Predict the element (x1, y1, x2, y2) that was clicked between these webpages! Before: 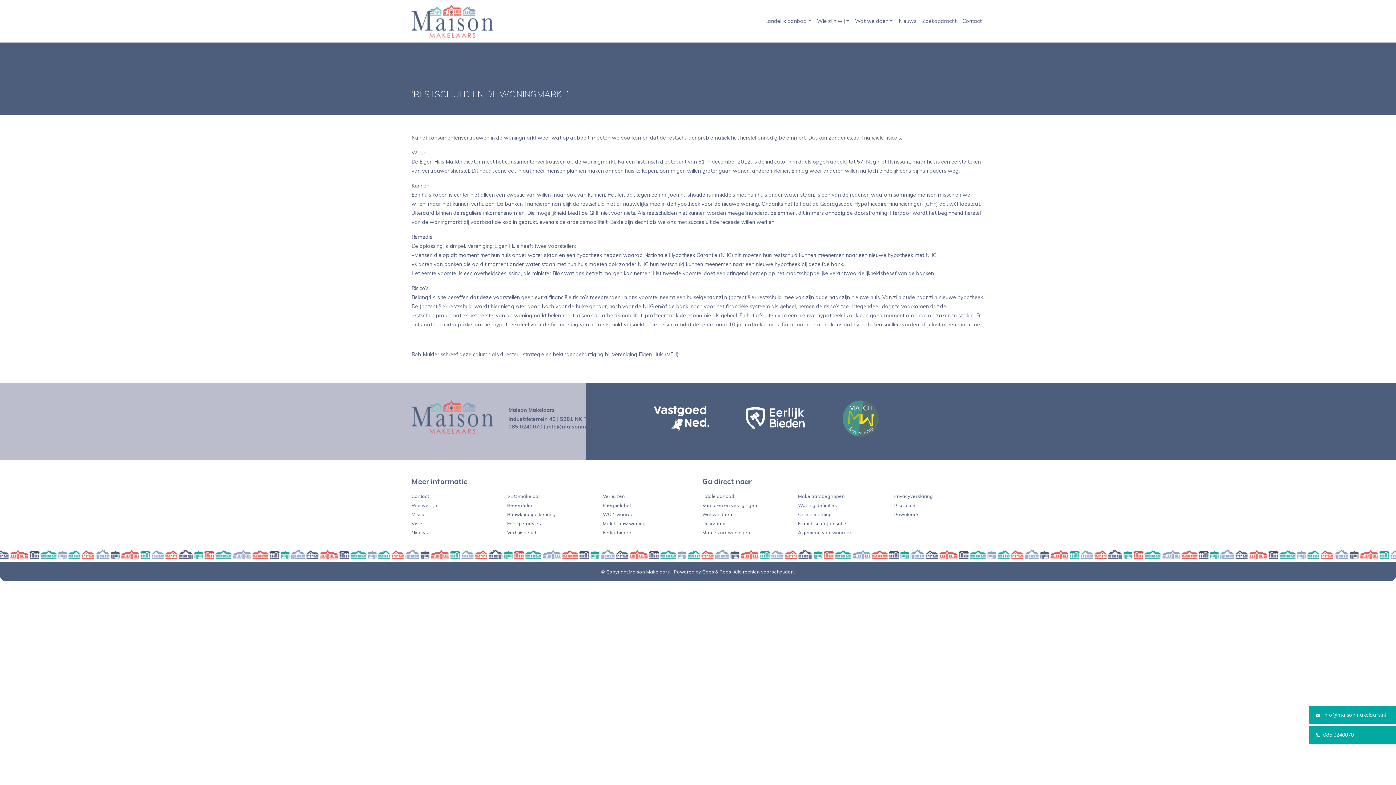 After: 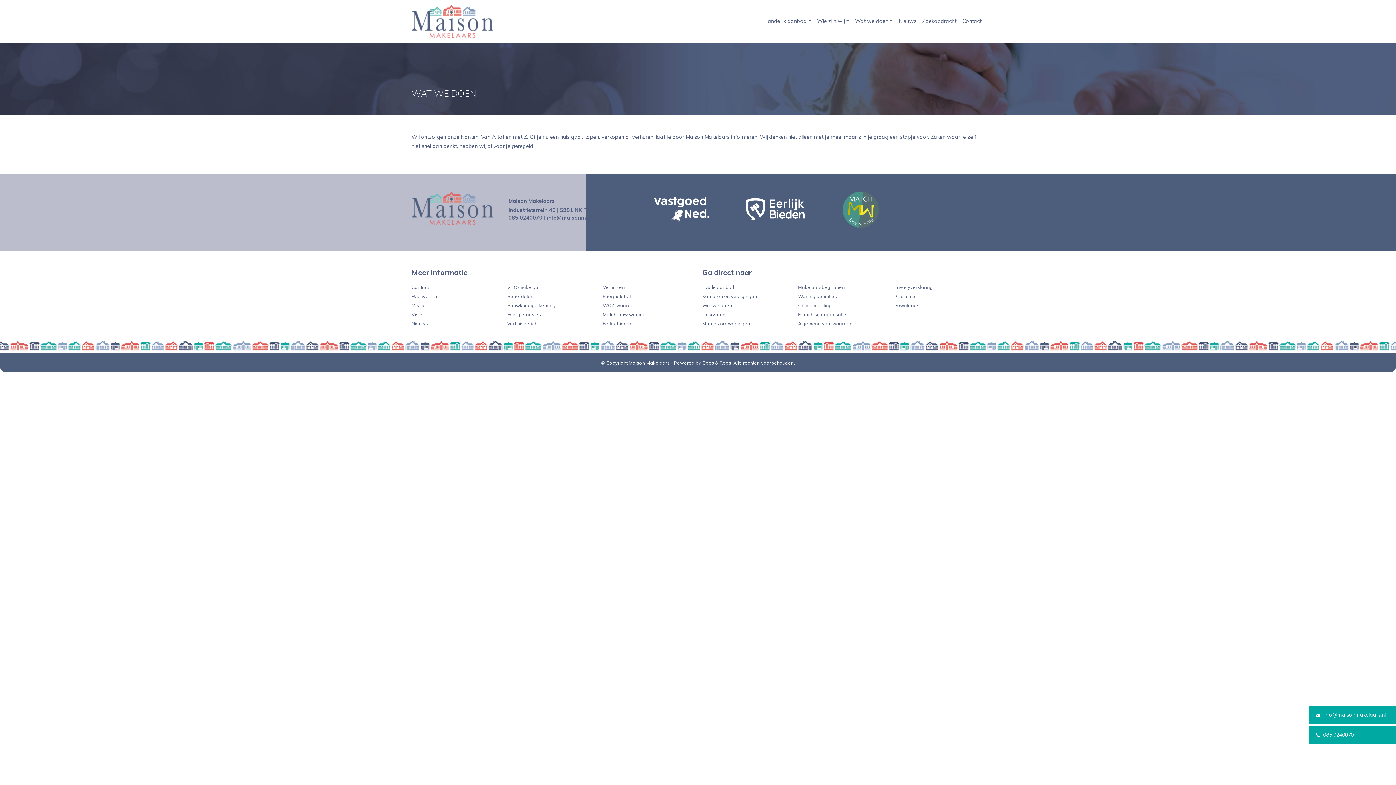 Action: label: Wat we doen bbox: (702, 511, 732, 517)